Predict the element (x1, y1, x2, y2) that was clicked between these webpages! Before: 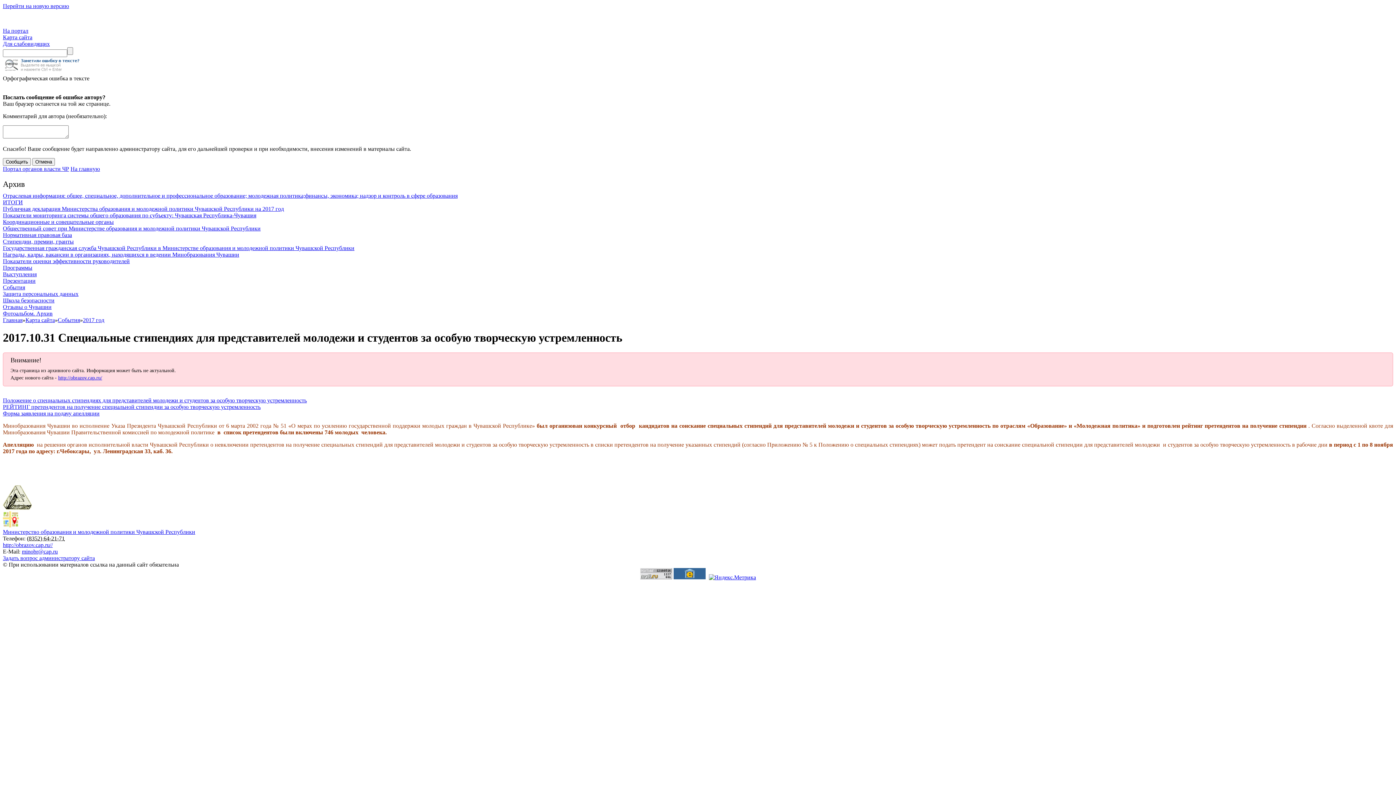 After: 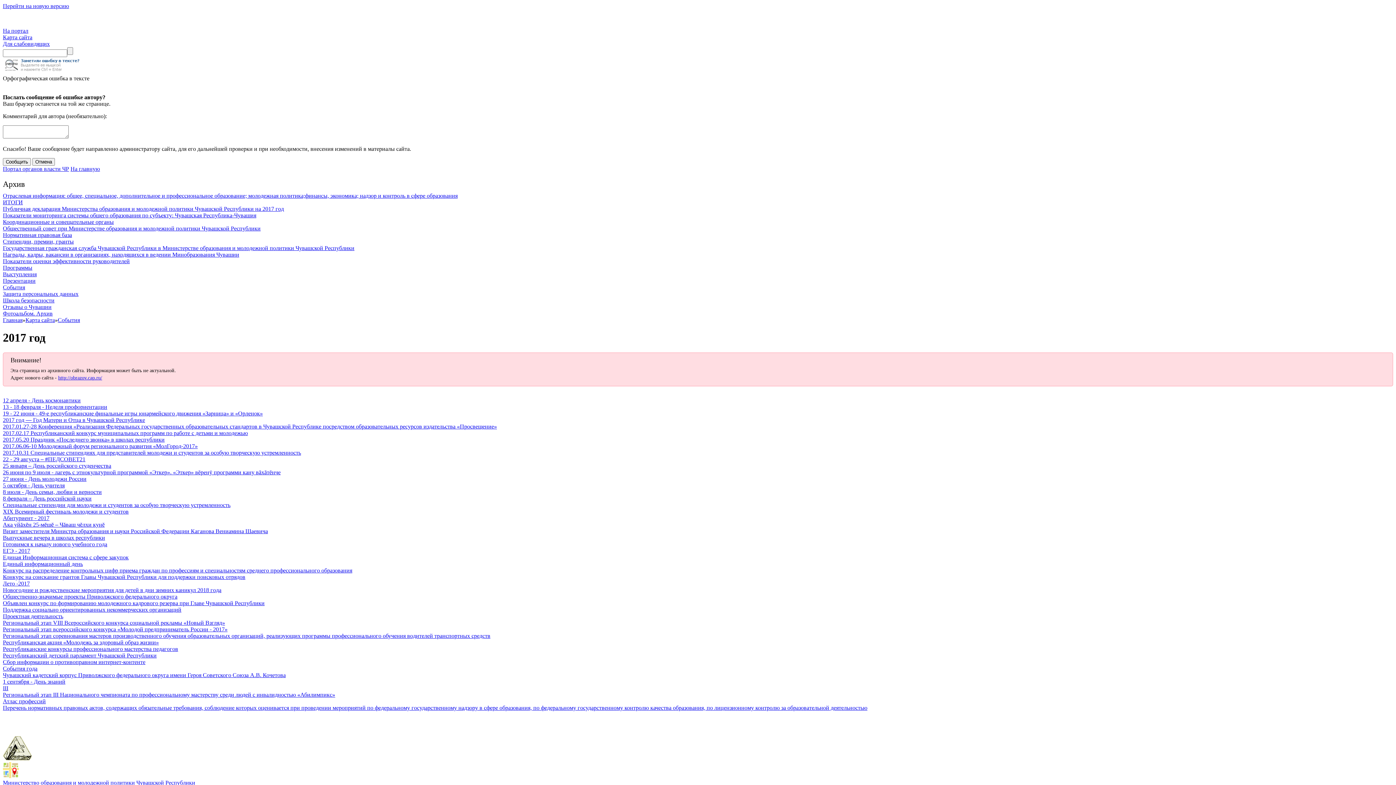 Action: bbox: (82, 317, 104, 323) label: 2017 год